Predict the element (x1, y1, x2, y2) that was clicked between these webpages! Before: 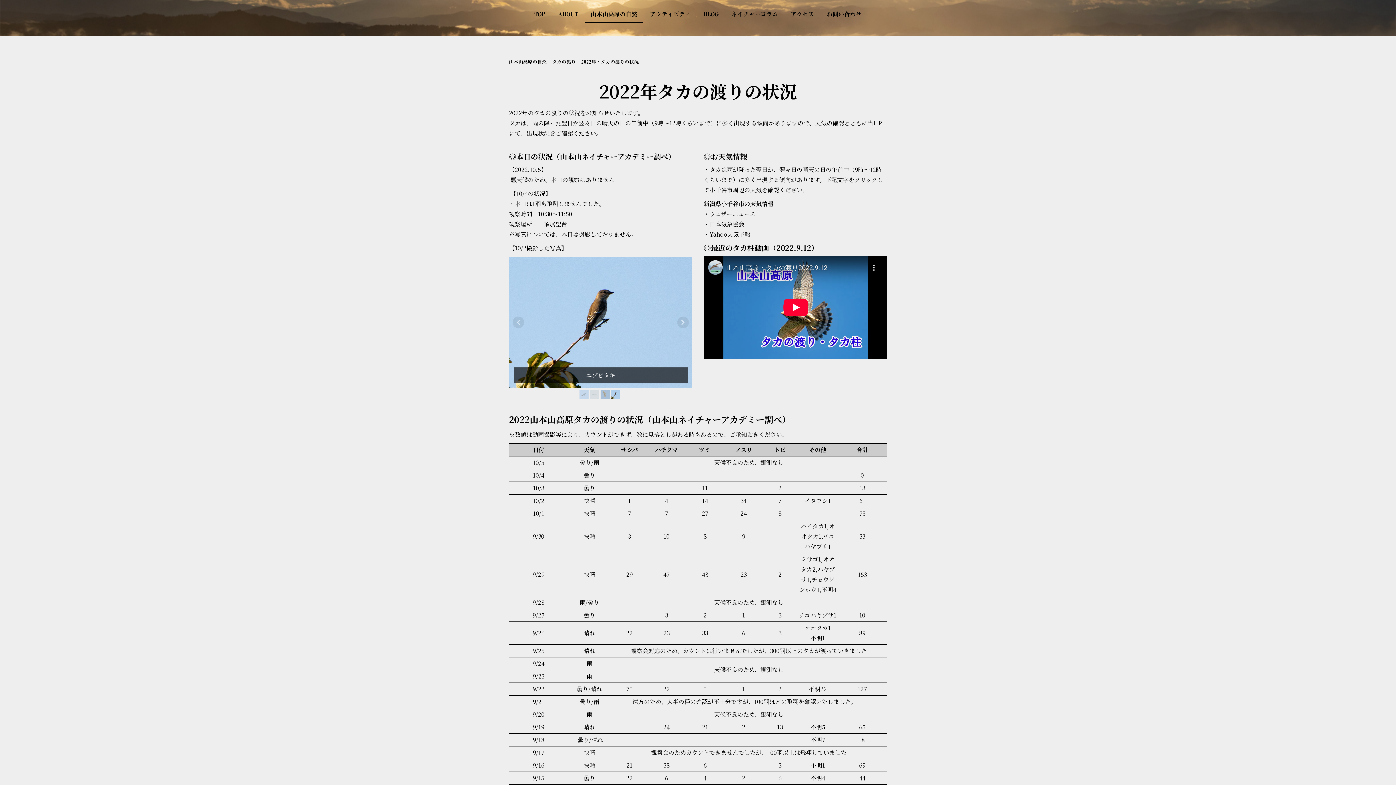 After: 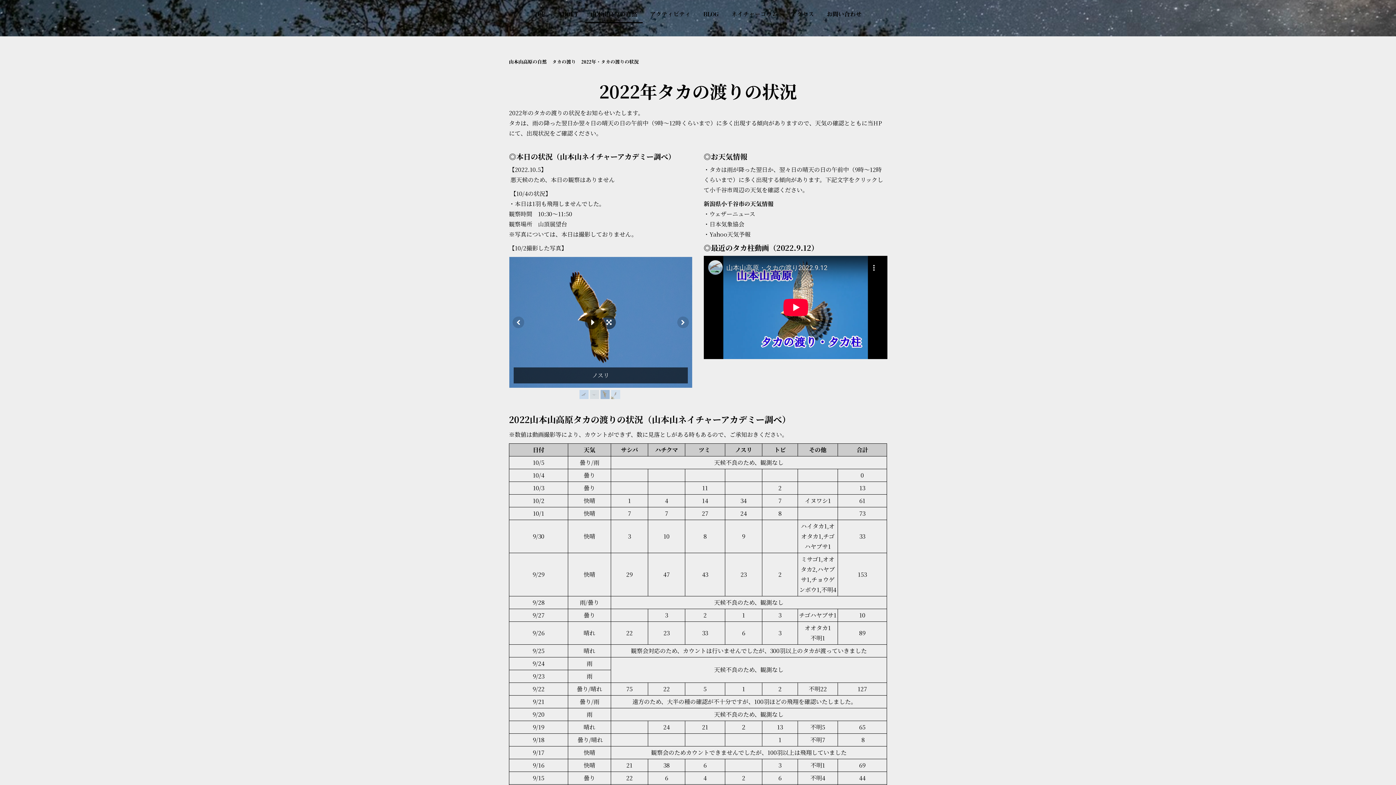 Action: bbox: (600, 390, 609, 399)